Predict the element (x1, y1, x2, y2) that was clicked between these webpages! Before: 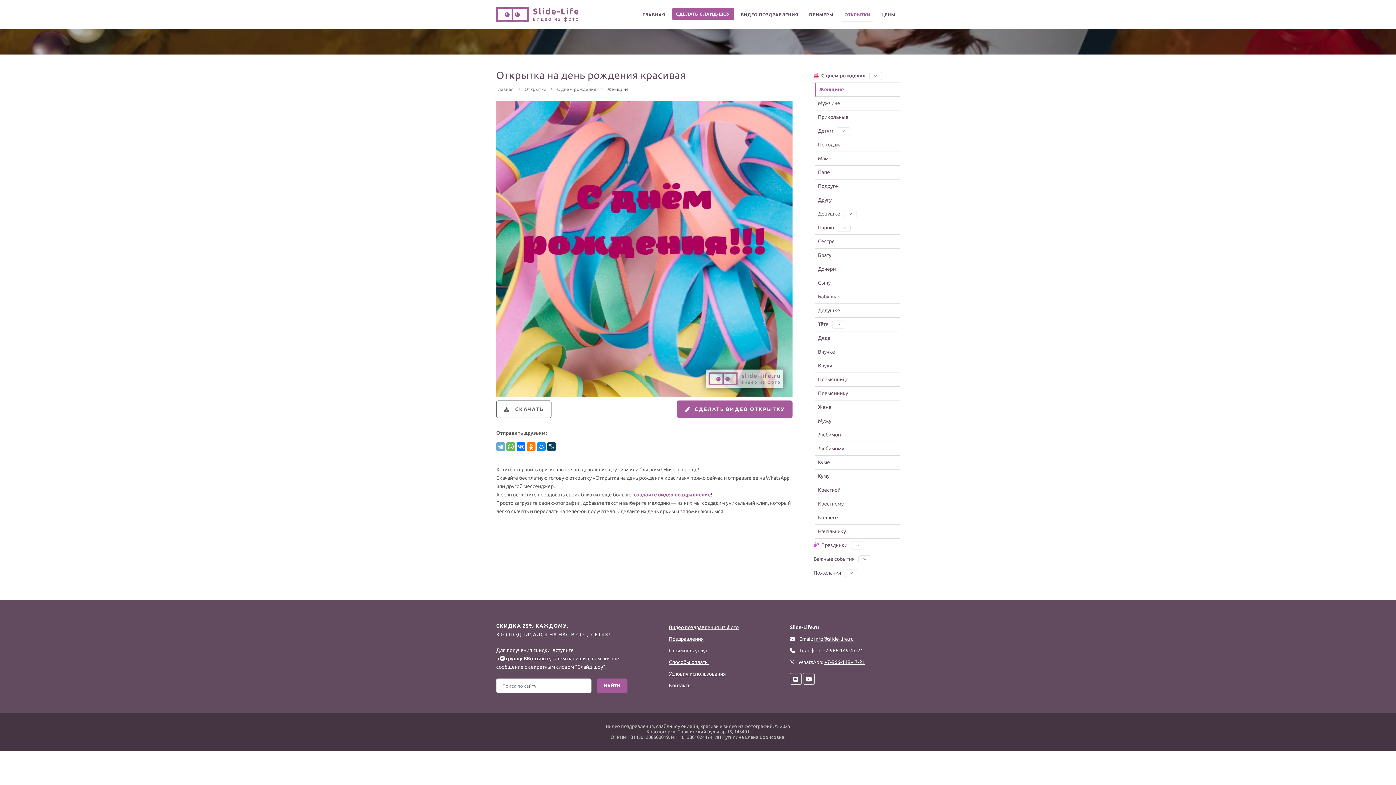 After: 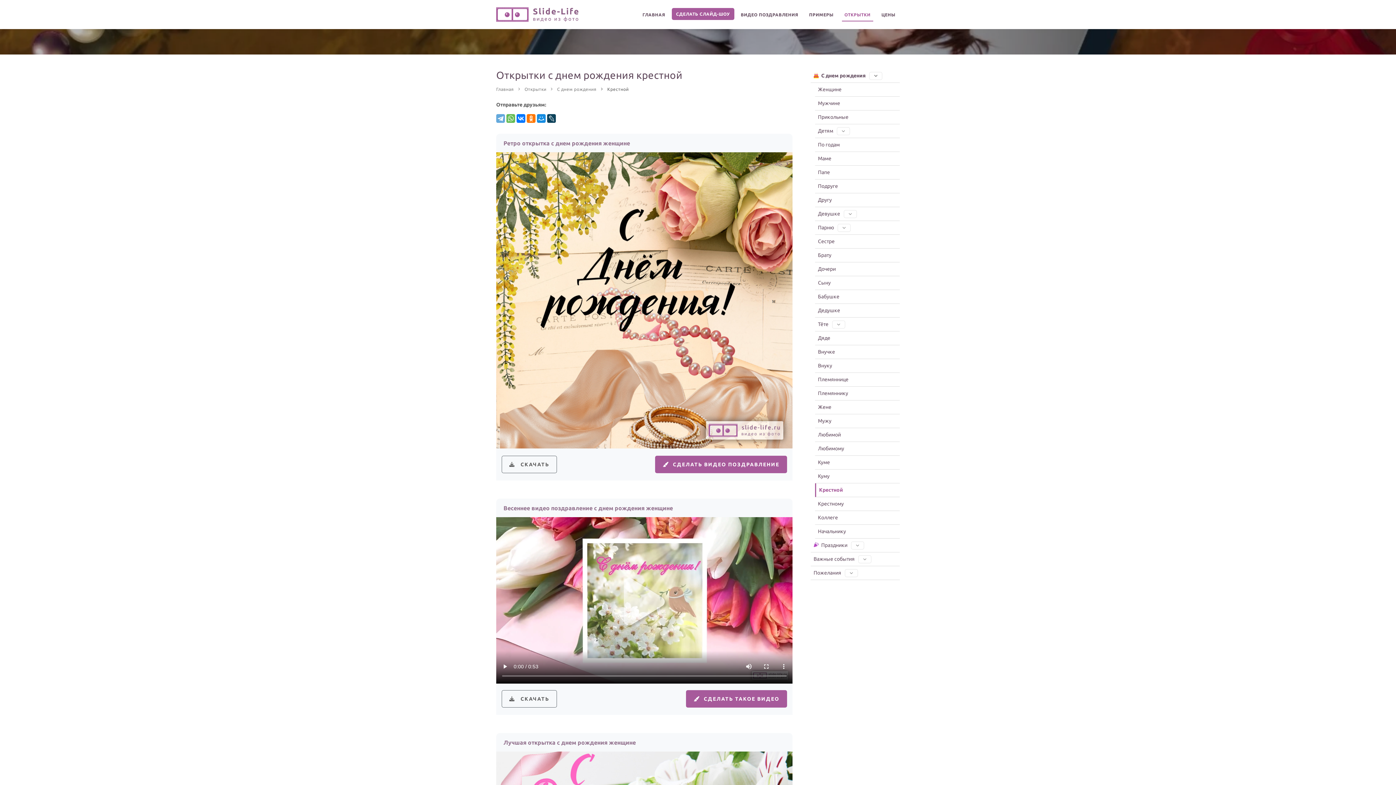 Action: label: Крестной bbox: (815, 483, 900, 497)